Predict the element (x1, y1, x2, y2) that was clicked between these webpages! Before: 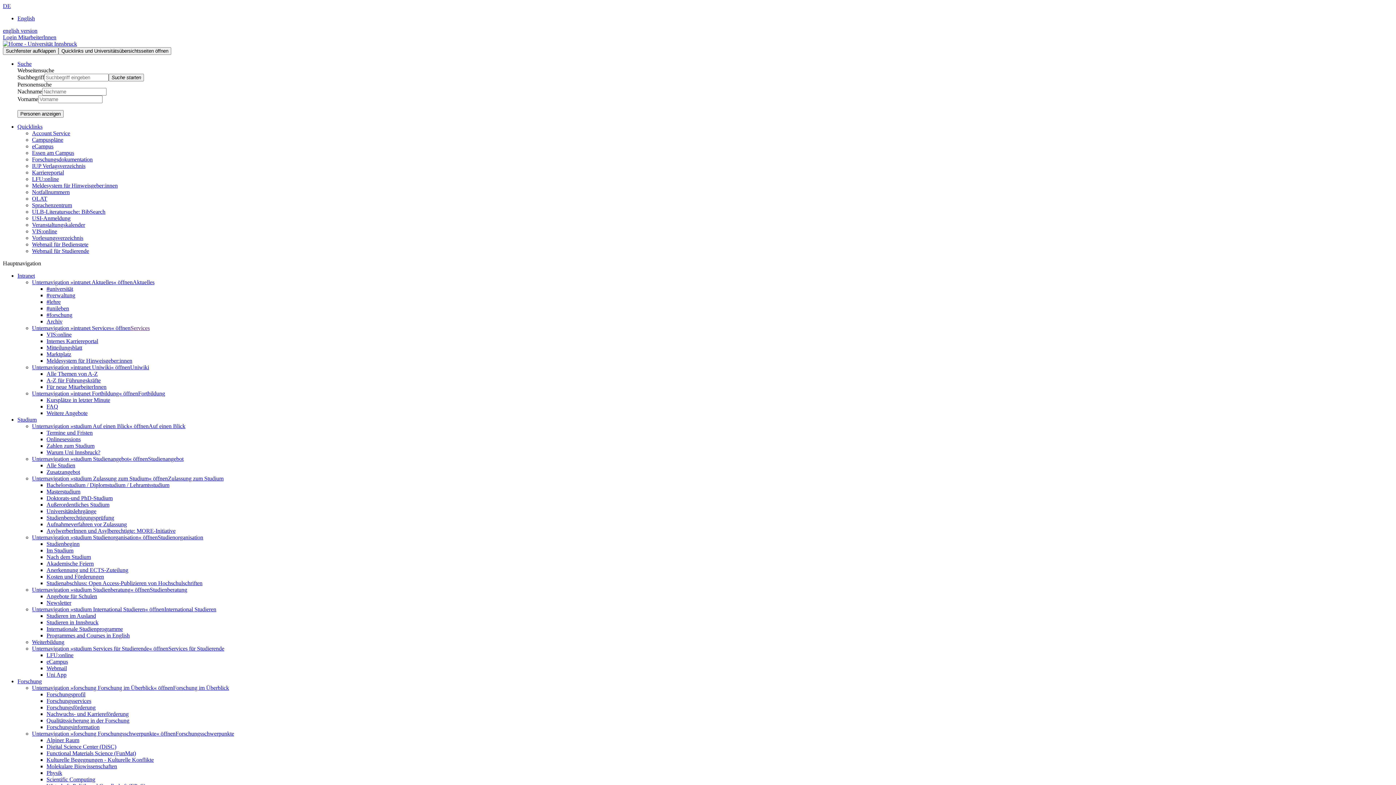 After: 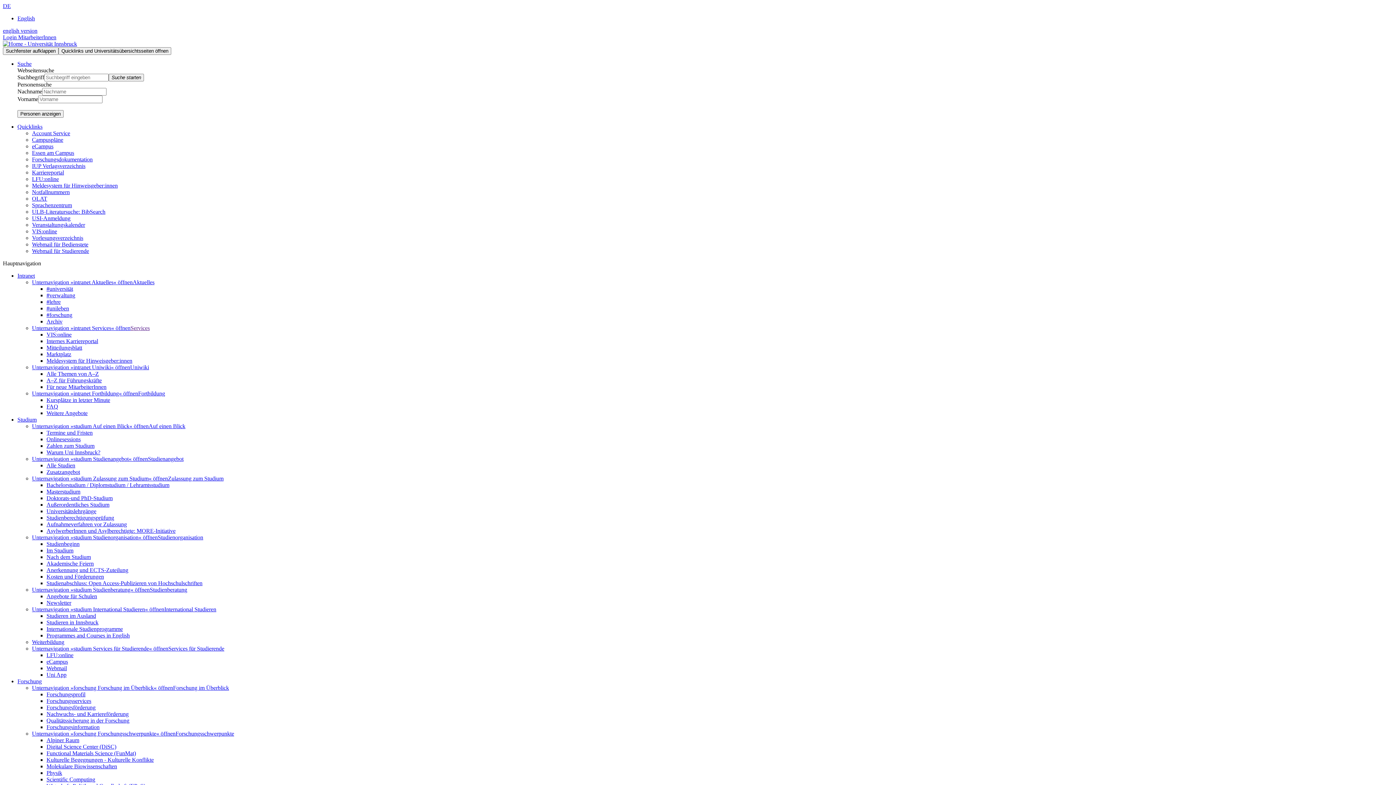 Action: label: Studienbeginn bbox: (46, 541, 79, 547)